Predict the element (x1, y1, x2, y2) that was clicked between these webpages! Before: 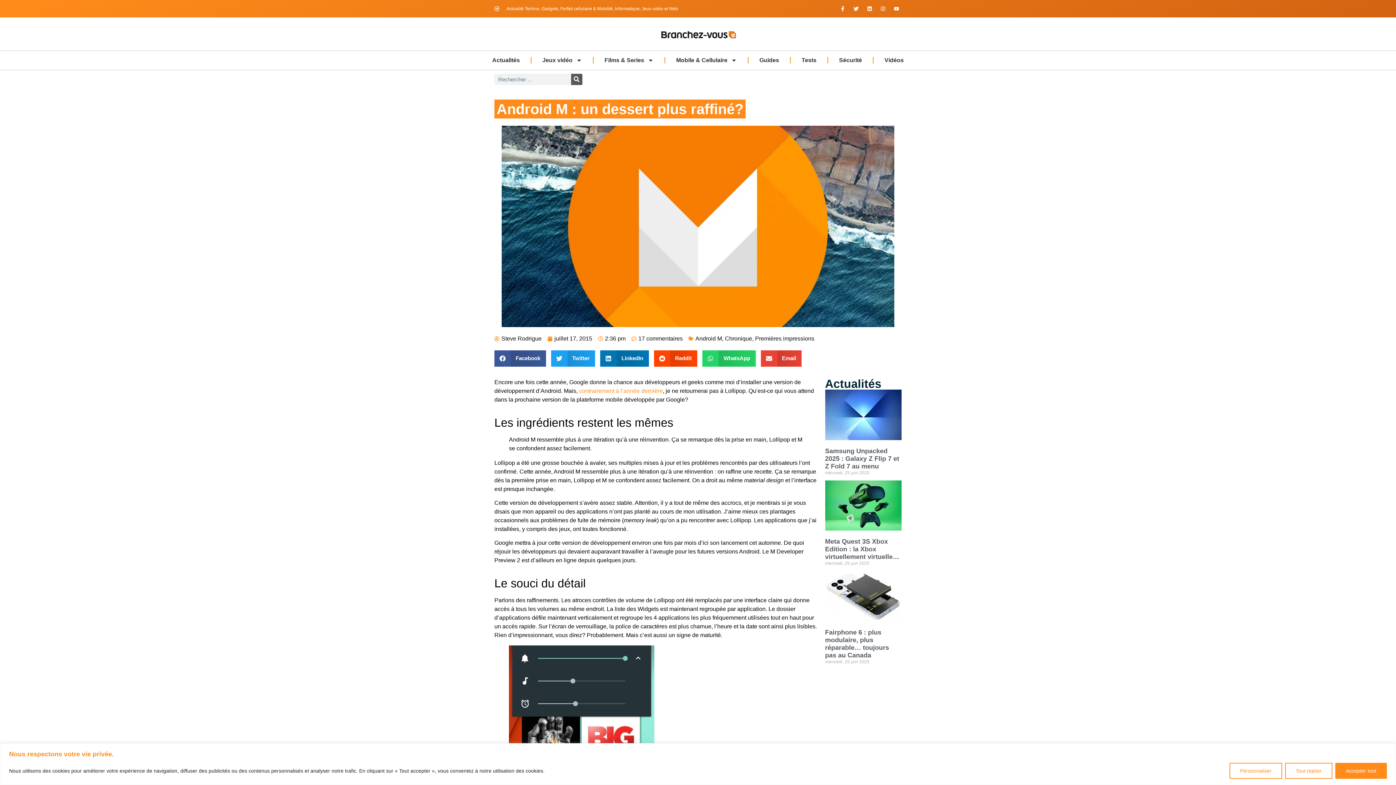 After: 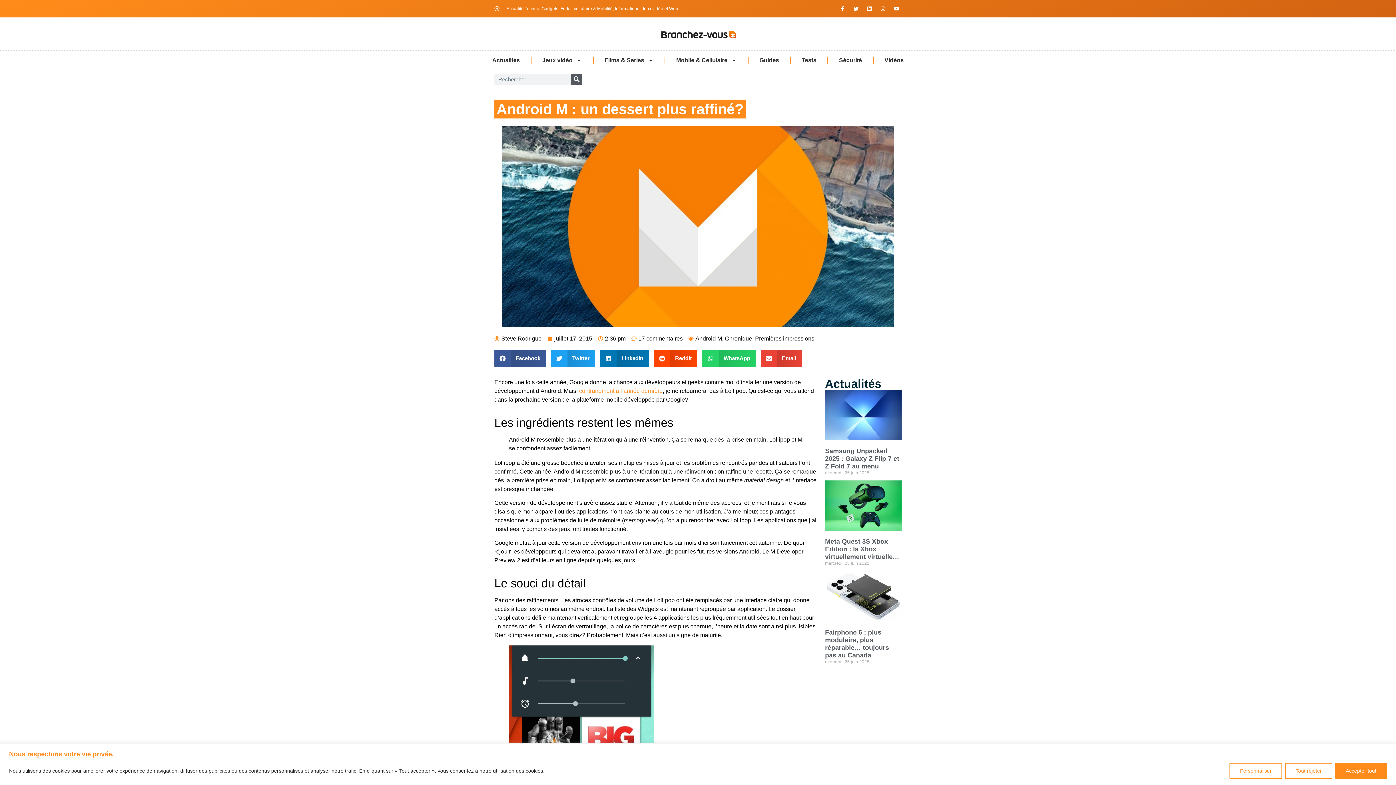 Action: bbox: (878, 3, 888, 13) label: Instagram